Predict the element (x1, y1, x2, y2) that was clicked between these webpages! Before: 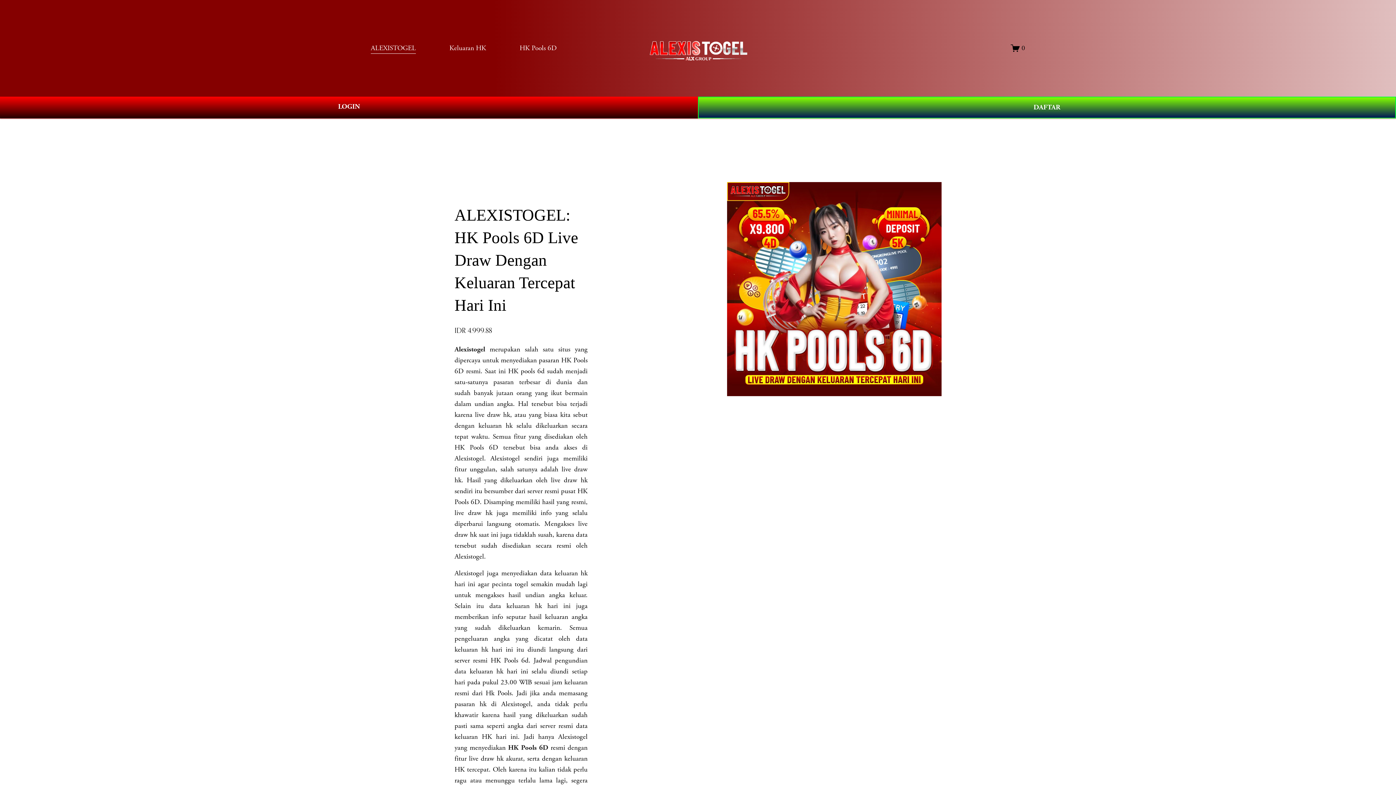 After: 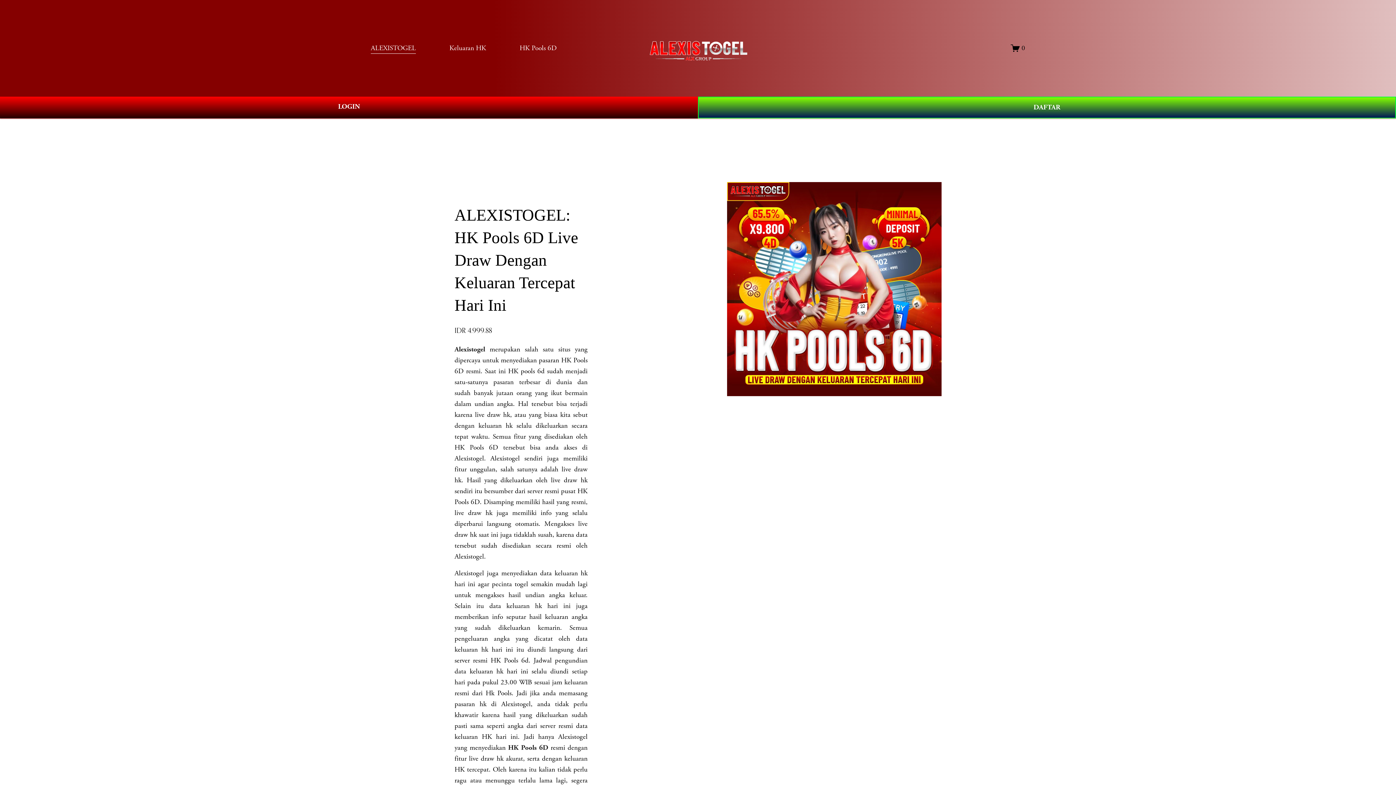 Action: label: HK Pools 6D bbox: (519, 42, 556, 54)